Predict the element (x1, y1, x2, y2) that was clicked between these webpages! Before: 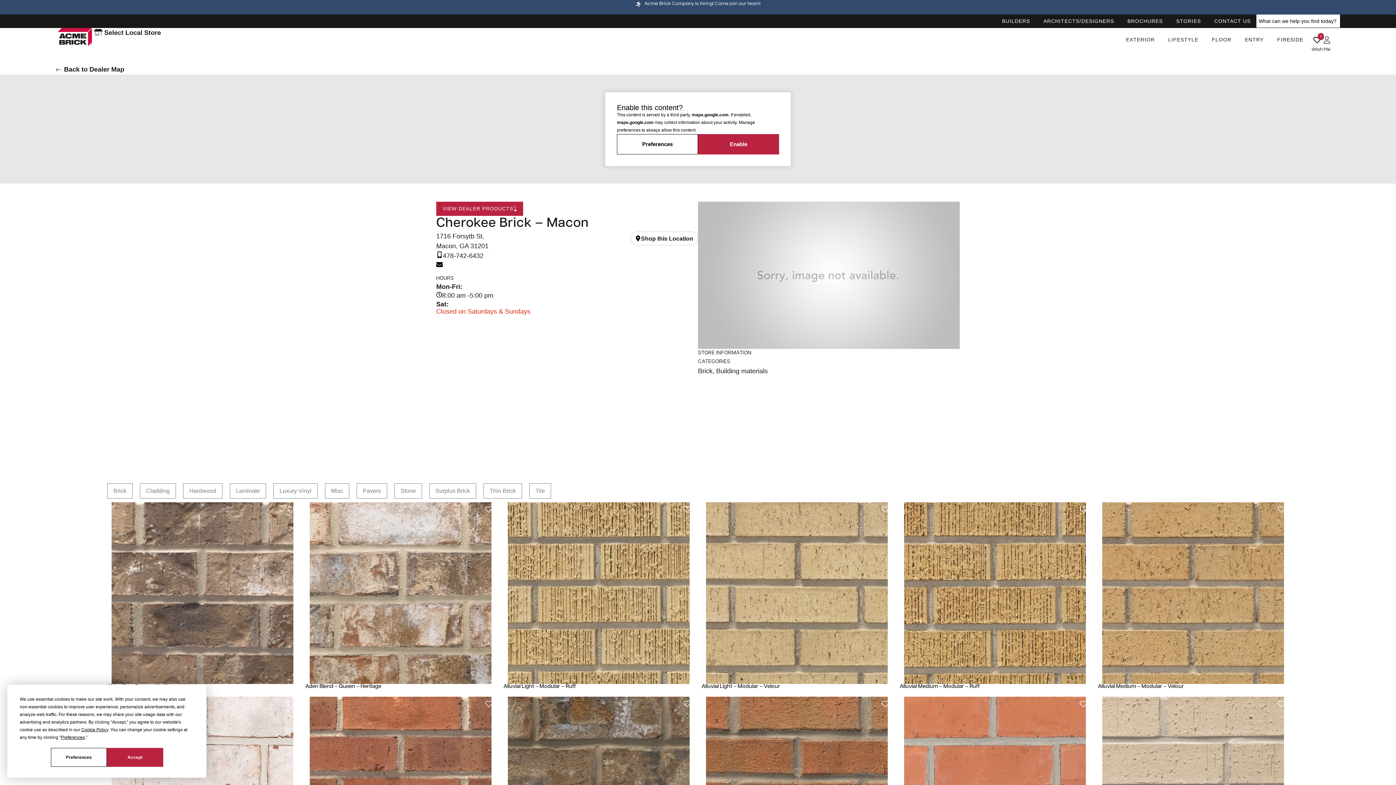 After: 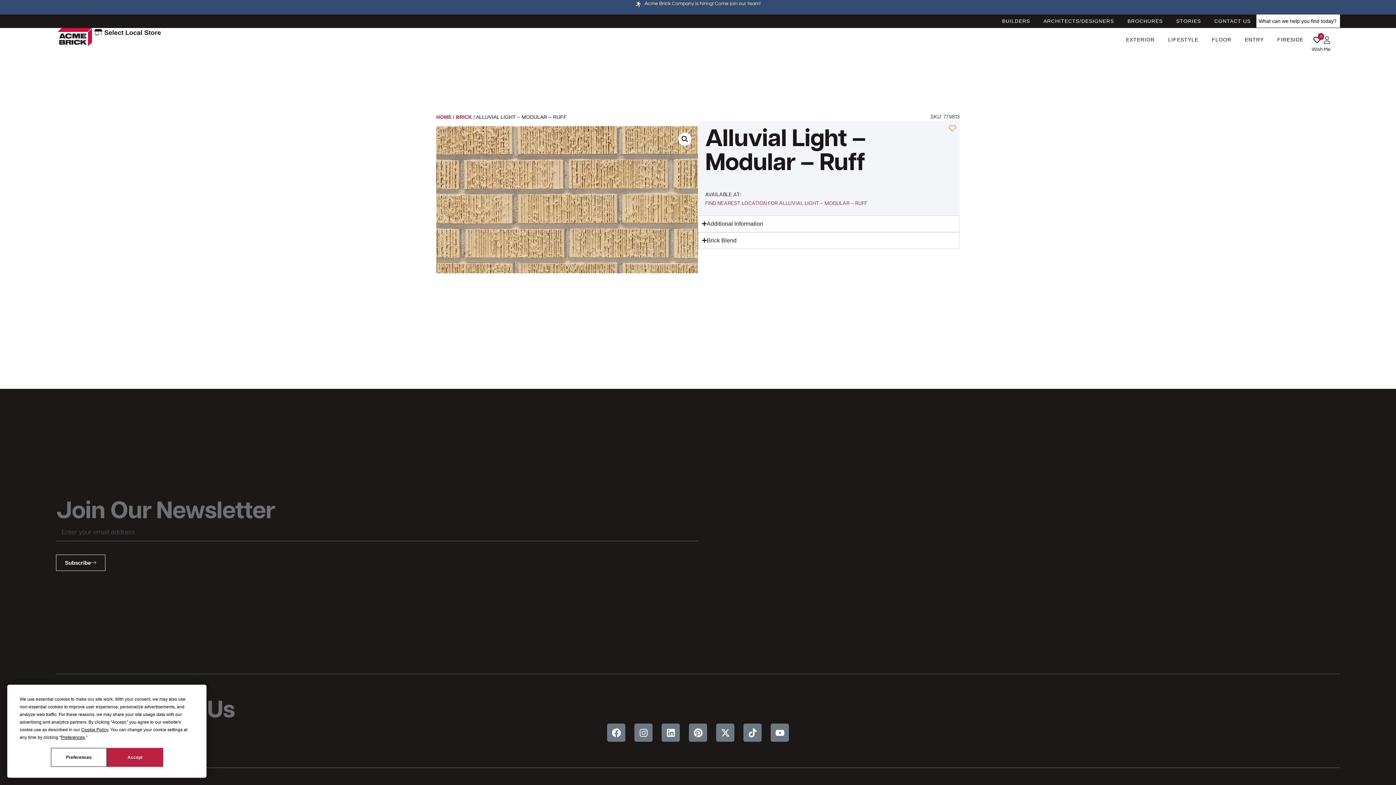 Action: bbox: (508, 502, 689, 684)